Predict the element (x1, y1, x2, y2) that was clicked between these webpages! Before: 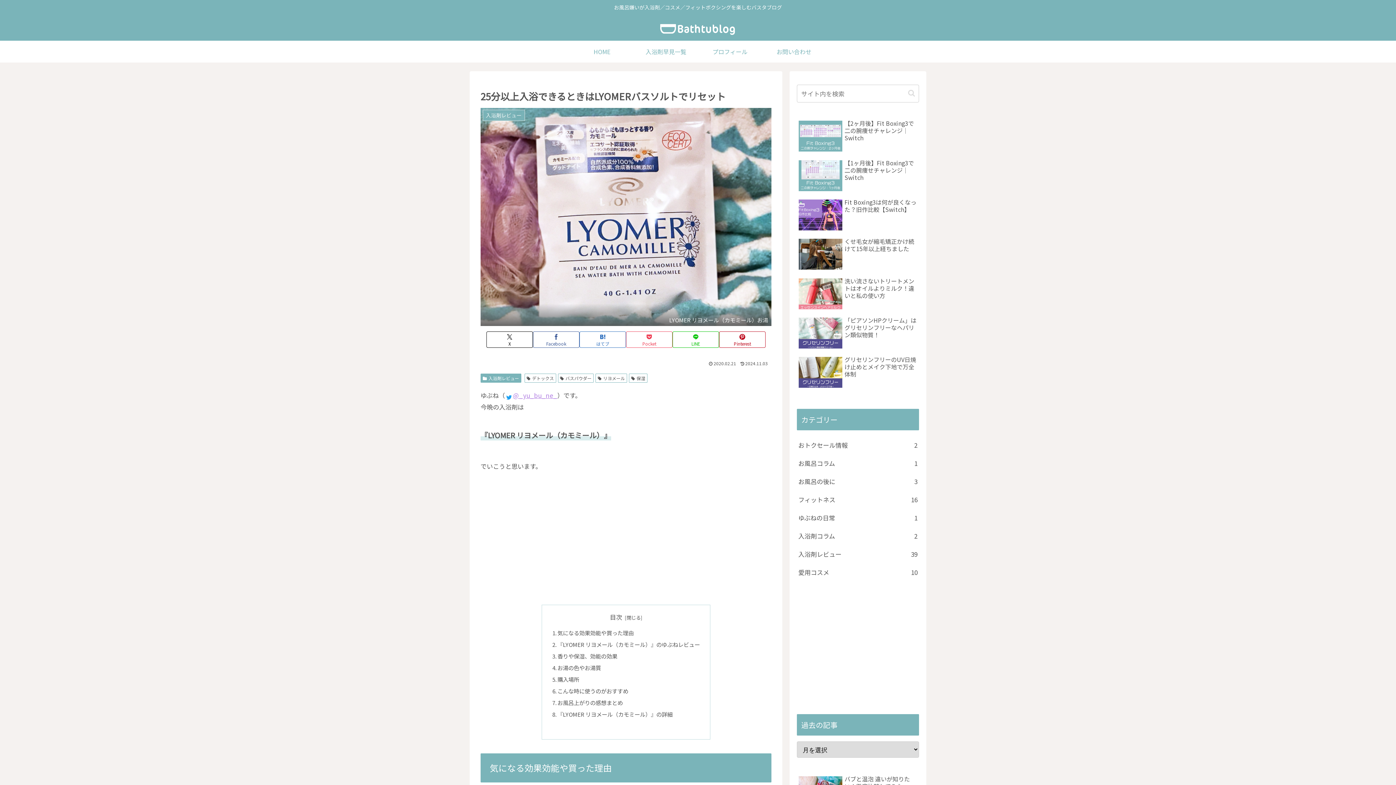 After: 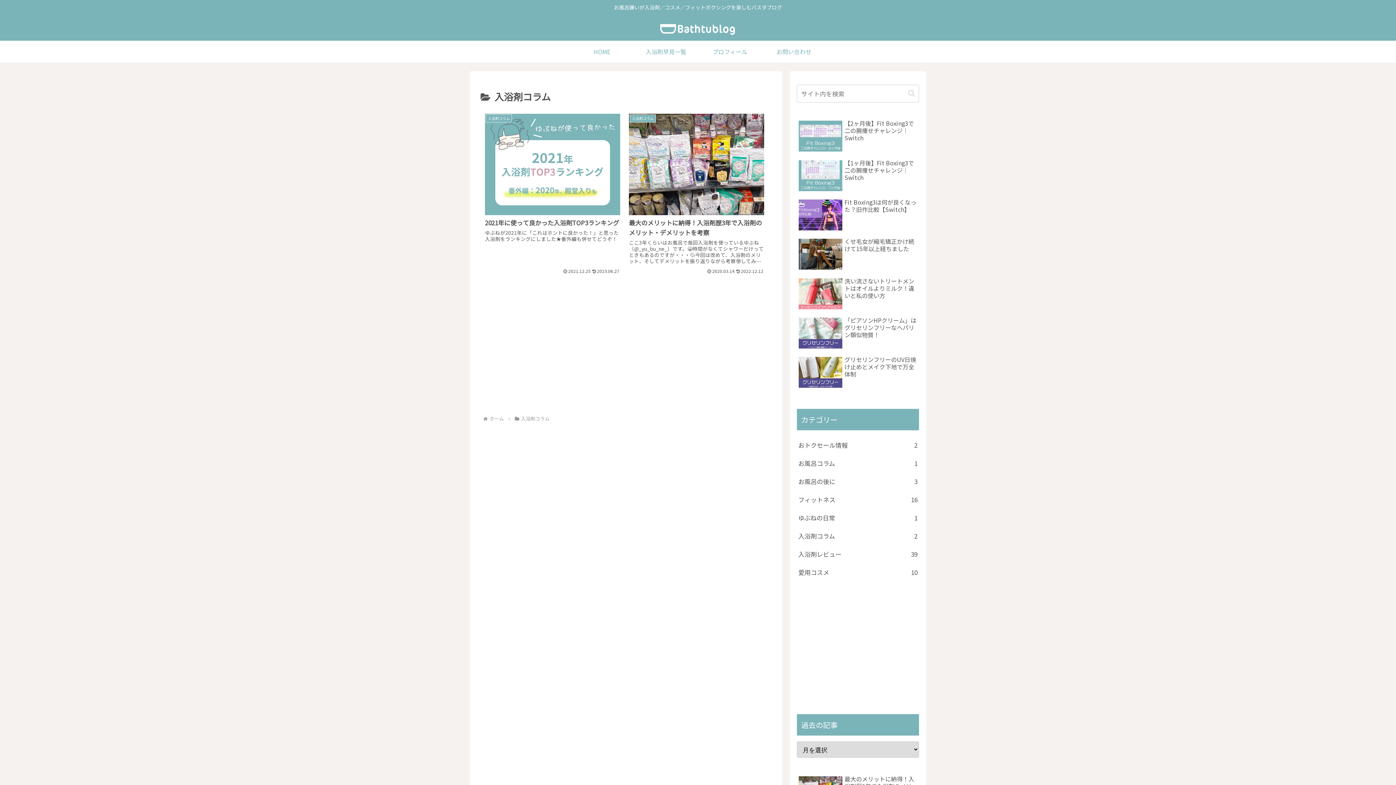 Action: label: 入浴剤コラム
2 bbox: (797, 527, 919, 545)